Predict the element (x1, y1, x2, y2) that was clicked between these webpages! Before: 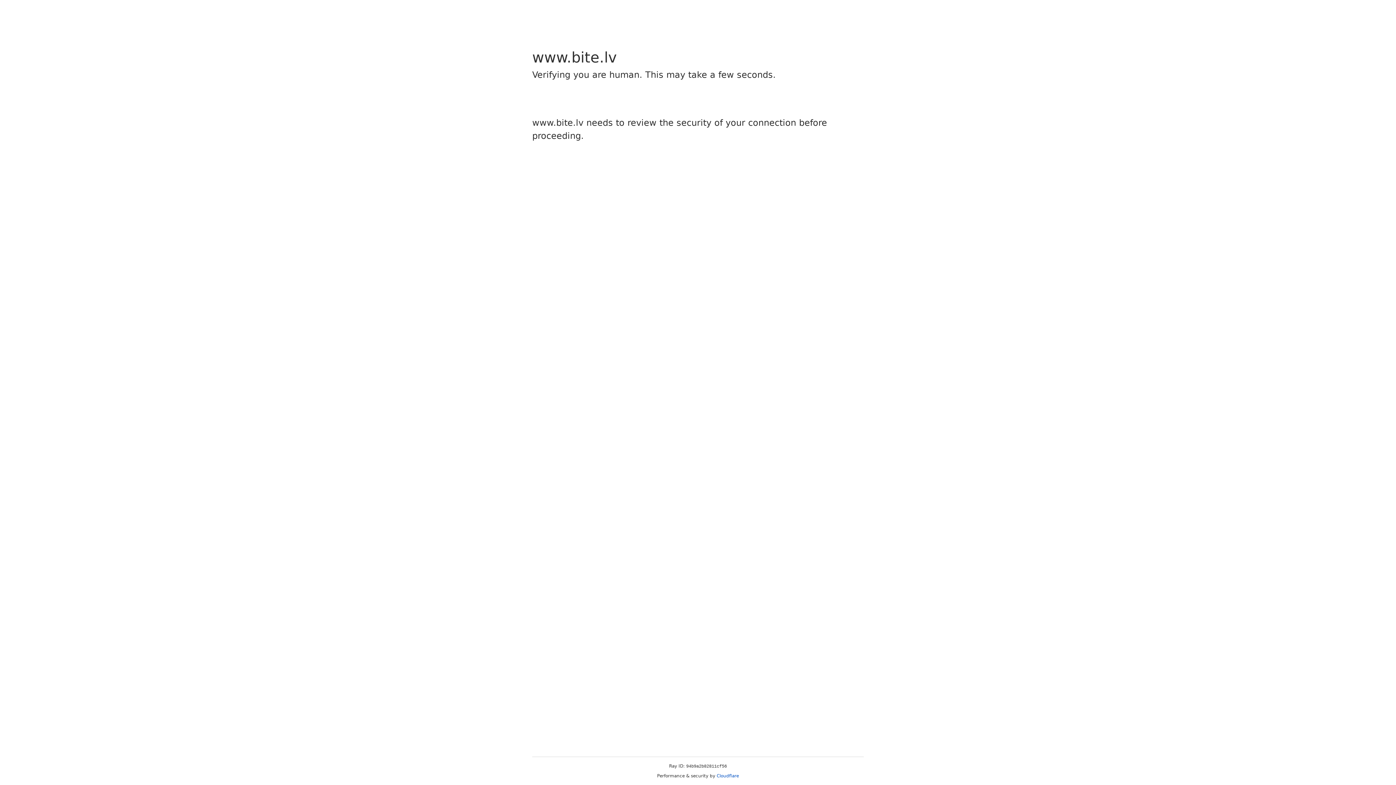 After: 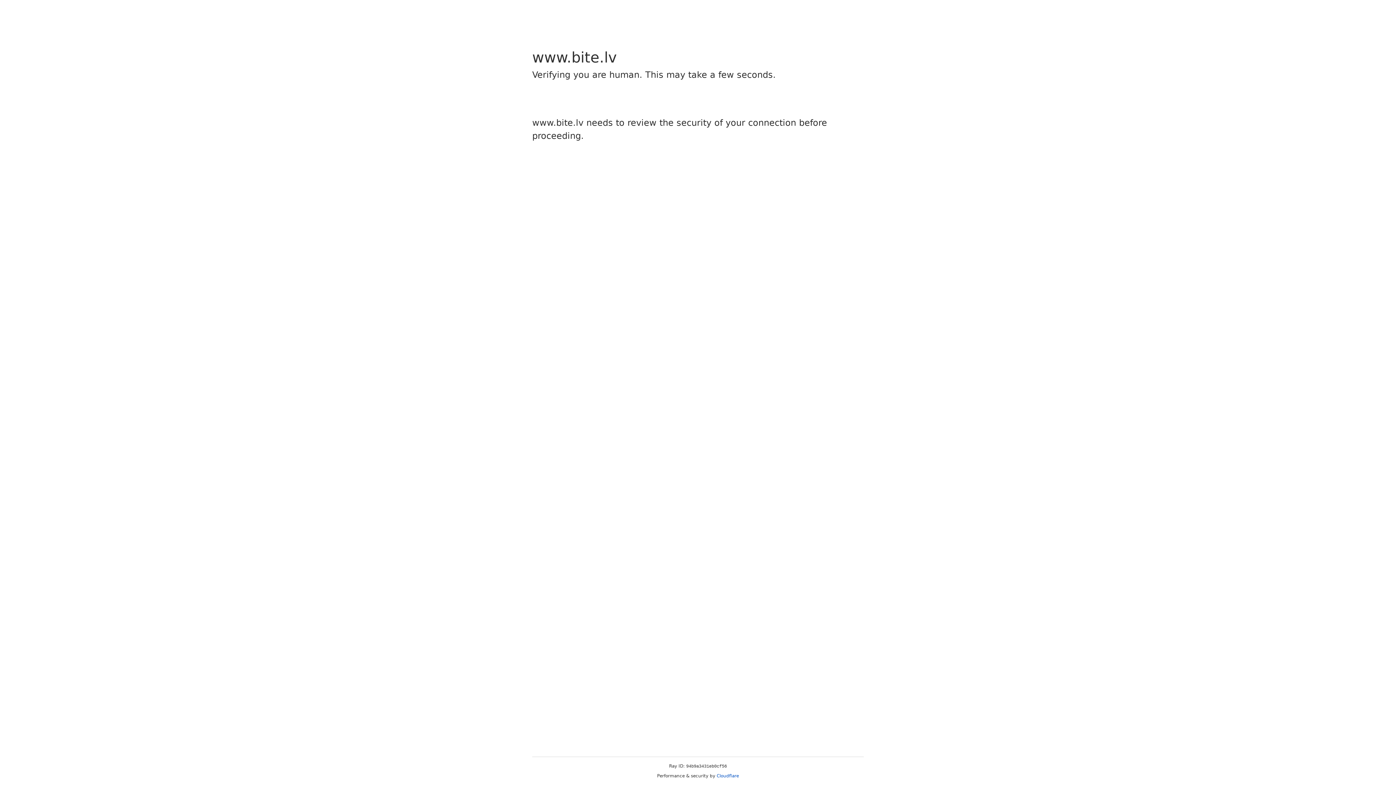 Action: label: Cloudflare bbox: (716, 773, 739, 778)